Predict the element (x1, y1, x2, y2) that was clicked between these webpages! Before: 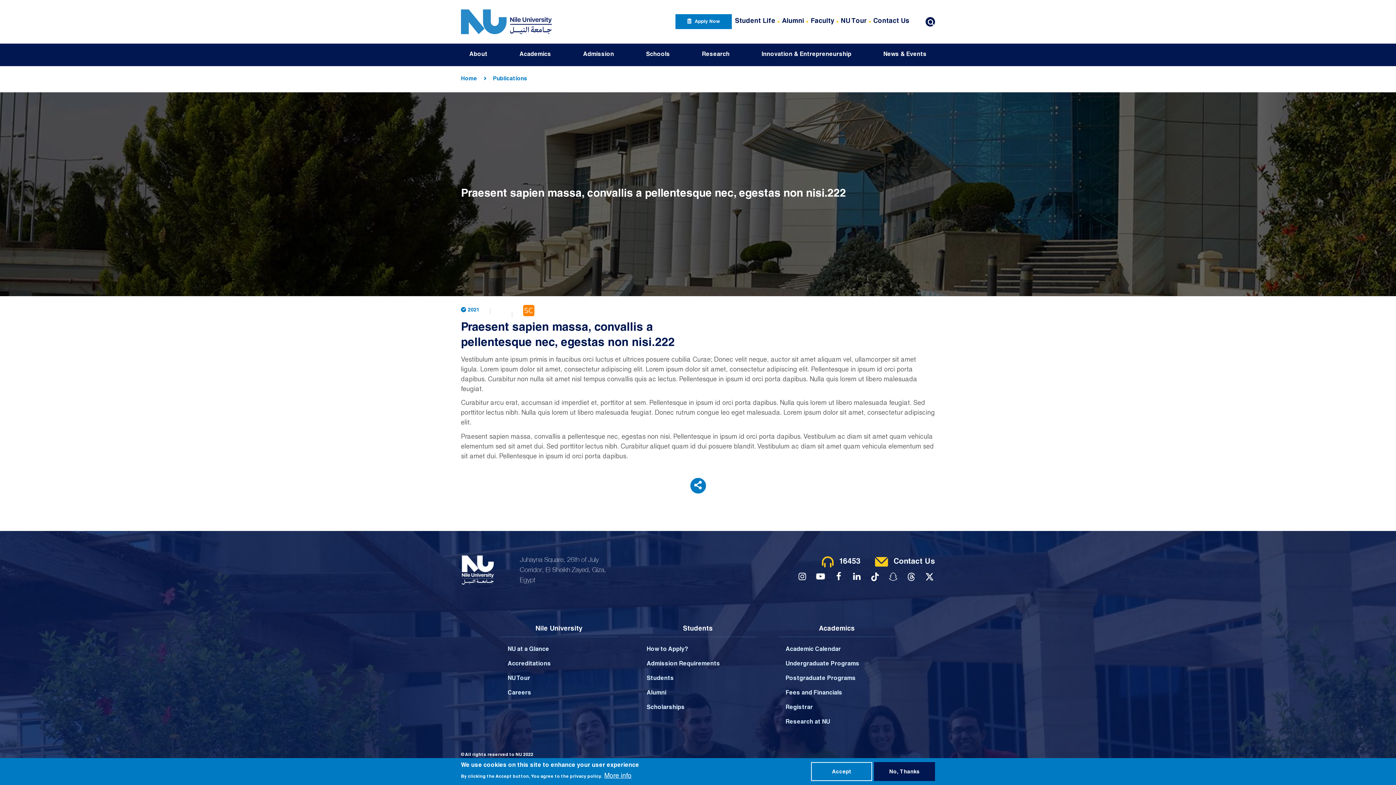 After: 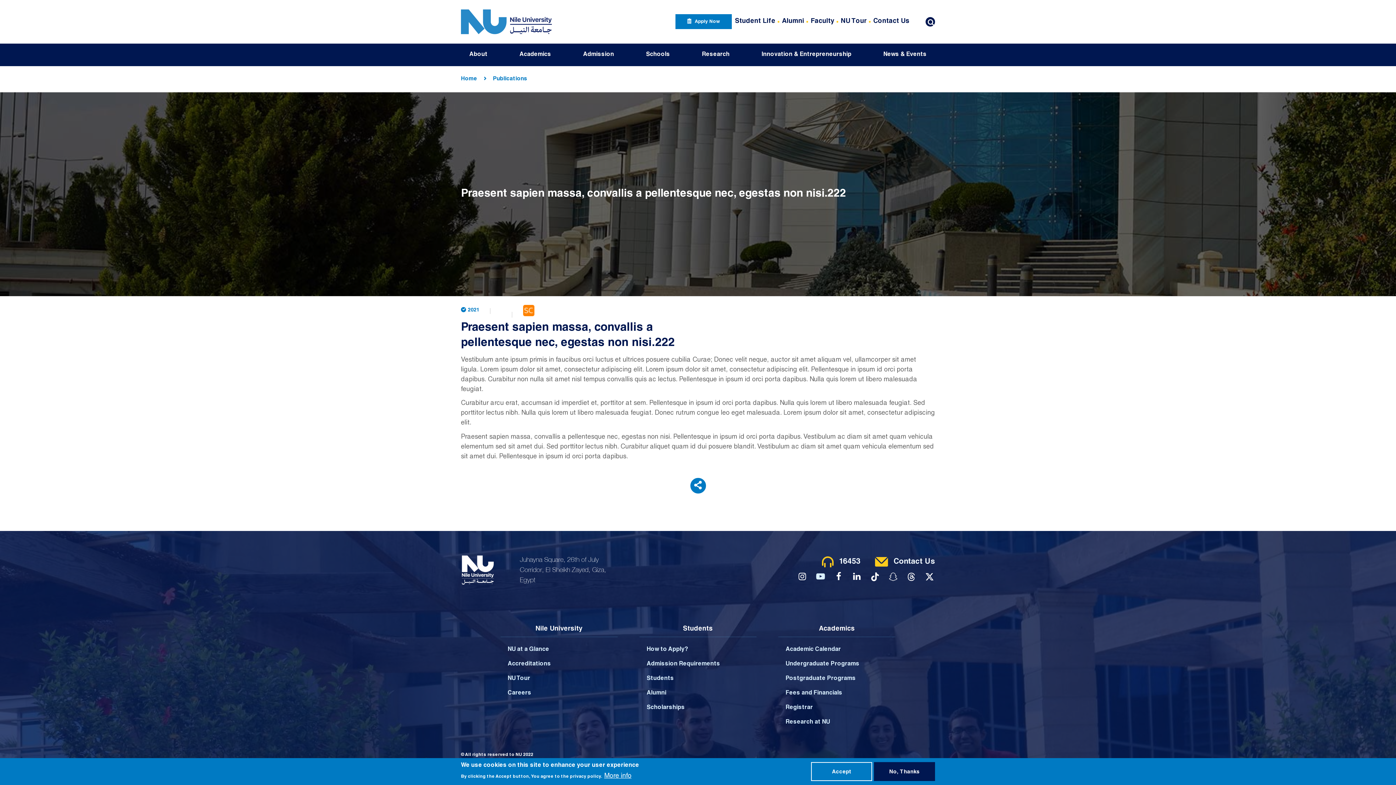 Action: label: Youtube bbox: (815, 569, 826, 584)